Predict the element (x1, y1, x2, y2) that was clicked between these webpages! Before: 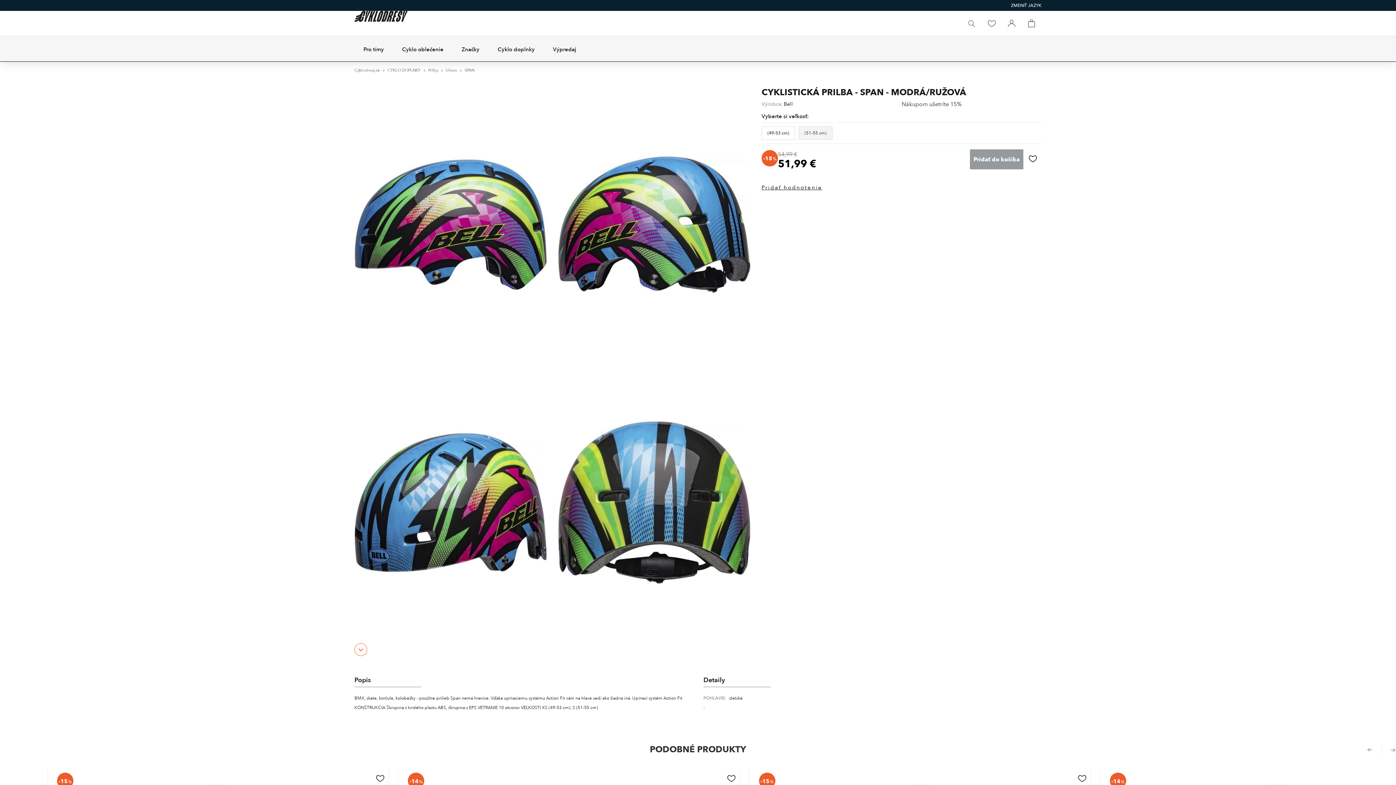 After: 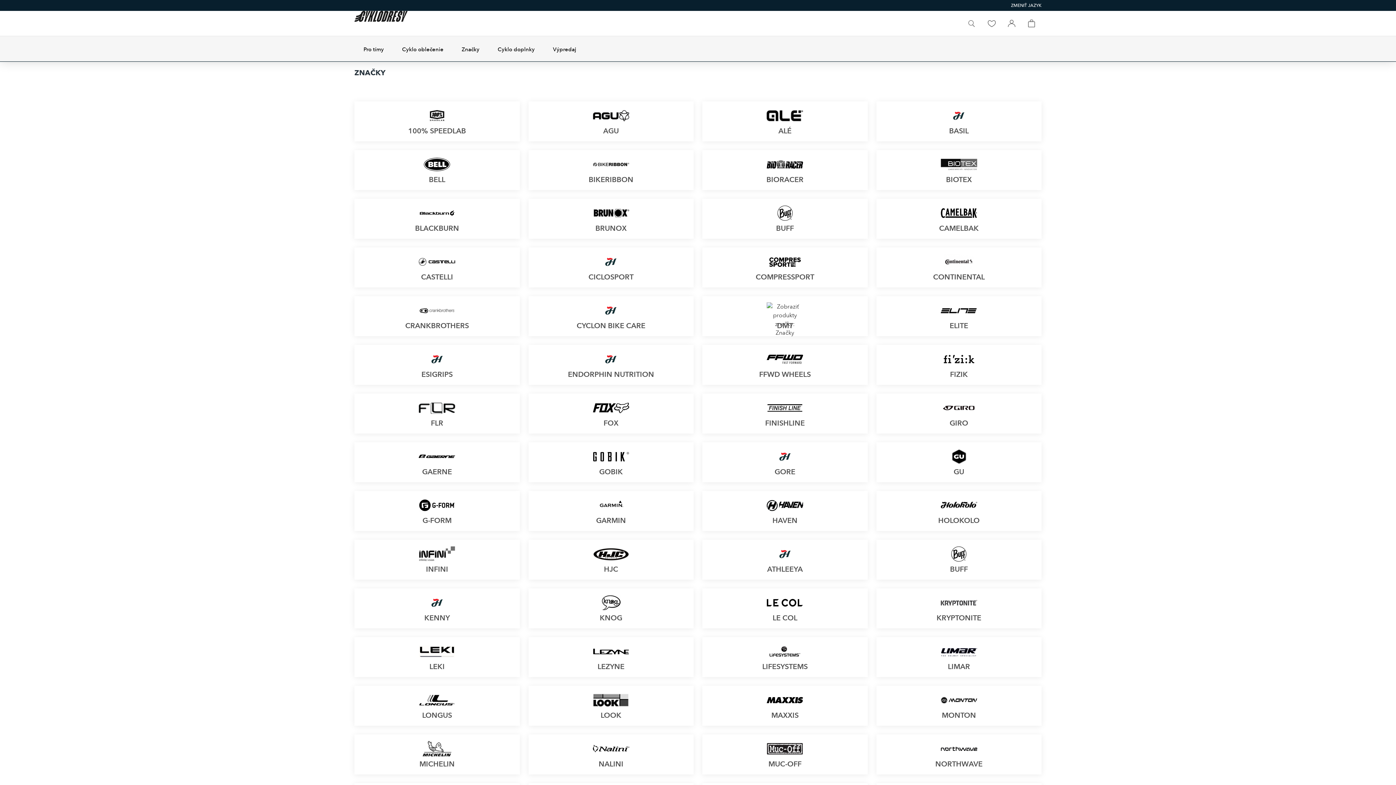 Action: label: Značky bbox: (452, 36, 488, 60)